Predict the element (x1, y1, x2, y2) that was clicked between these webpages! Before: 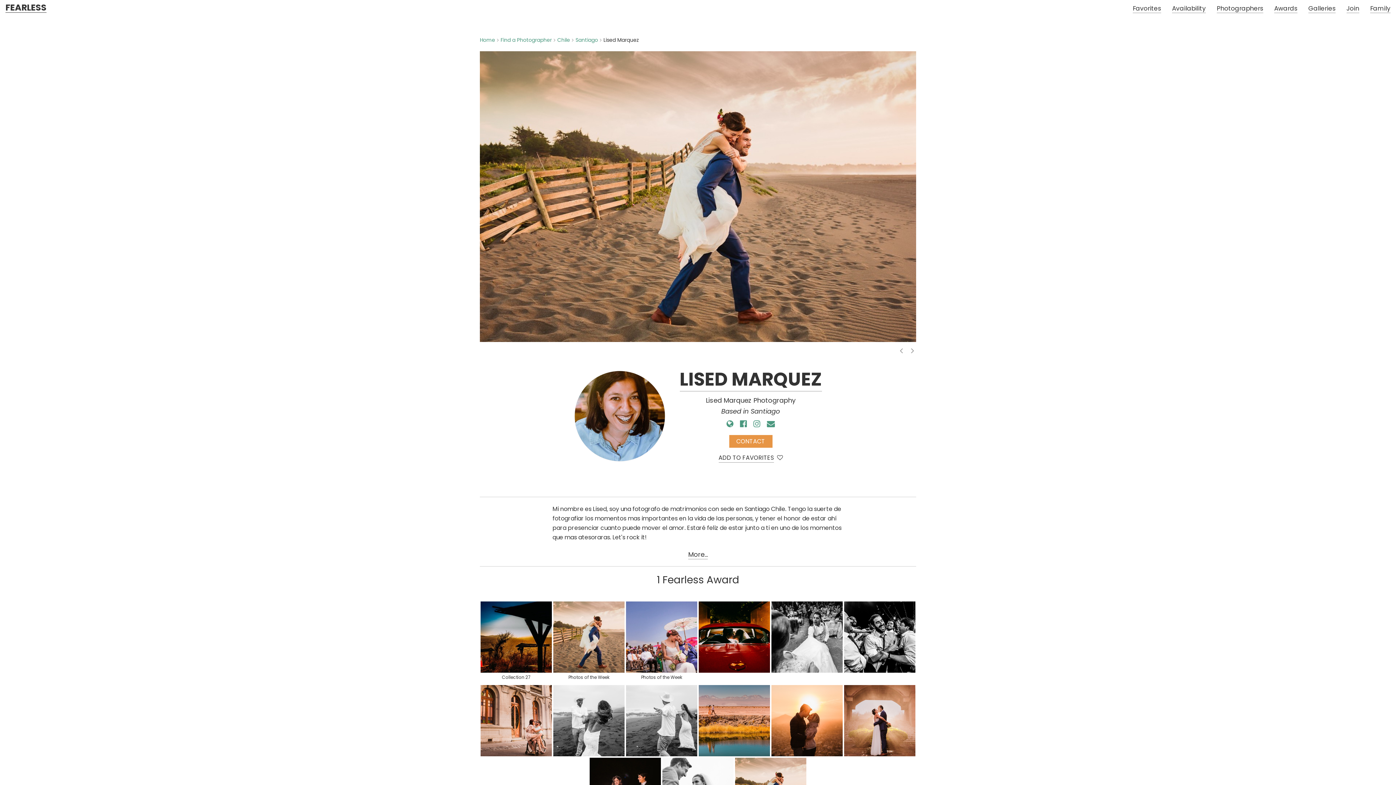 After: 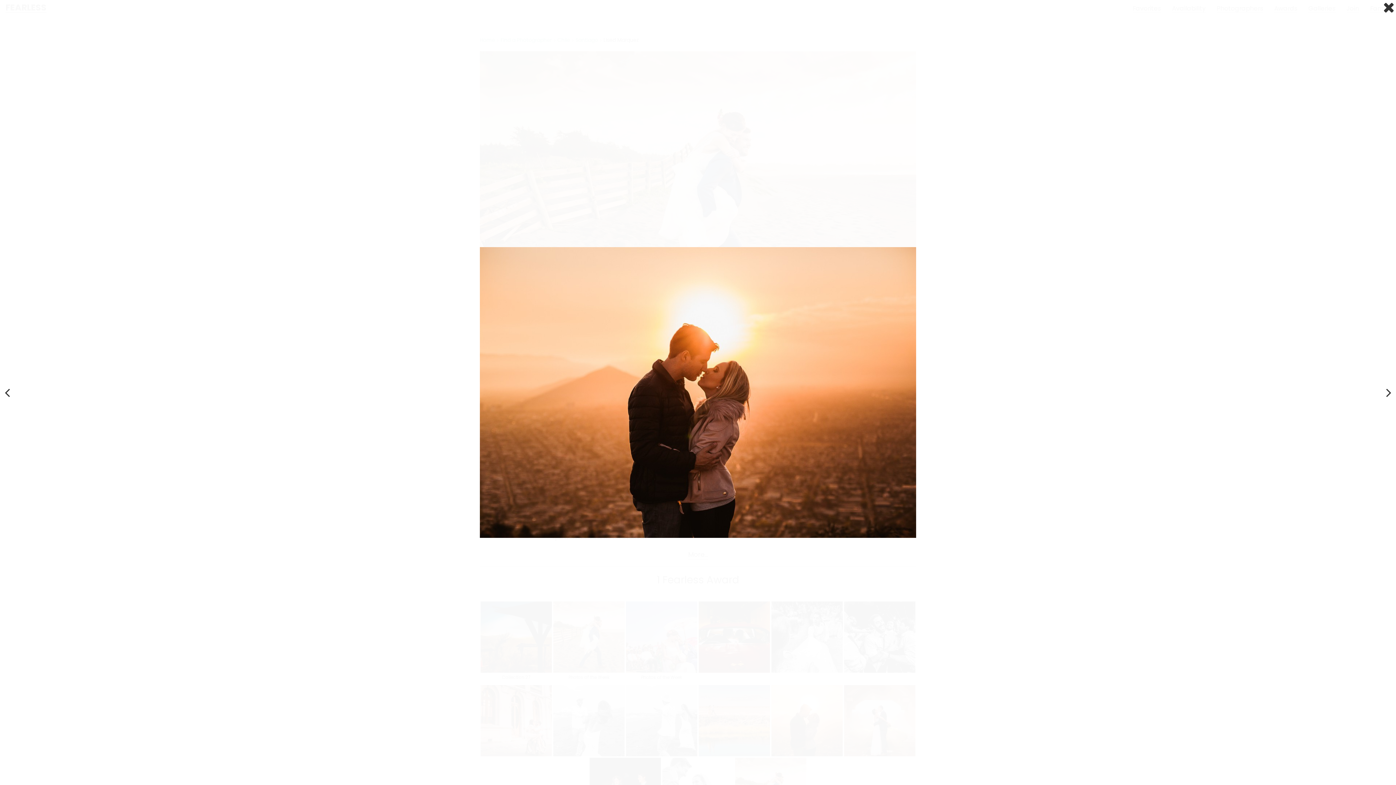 Action: bbox: (770, 684, 843, 757)